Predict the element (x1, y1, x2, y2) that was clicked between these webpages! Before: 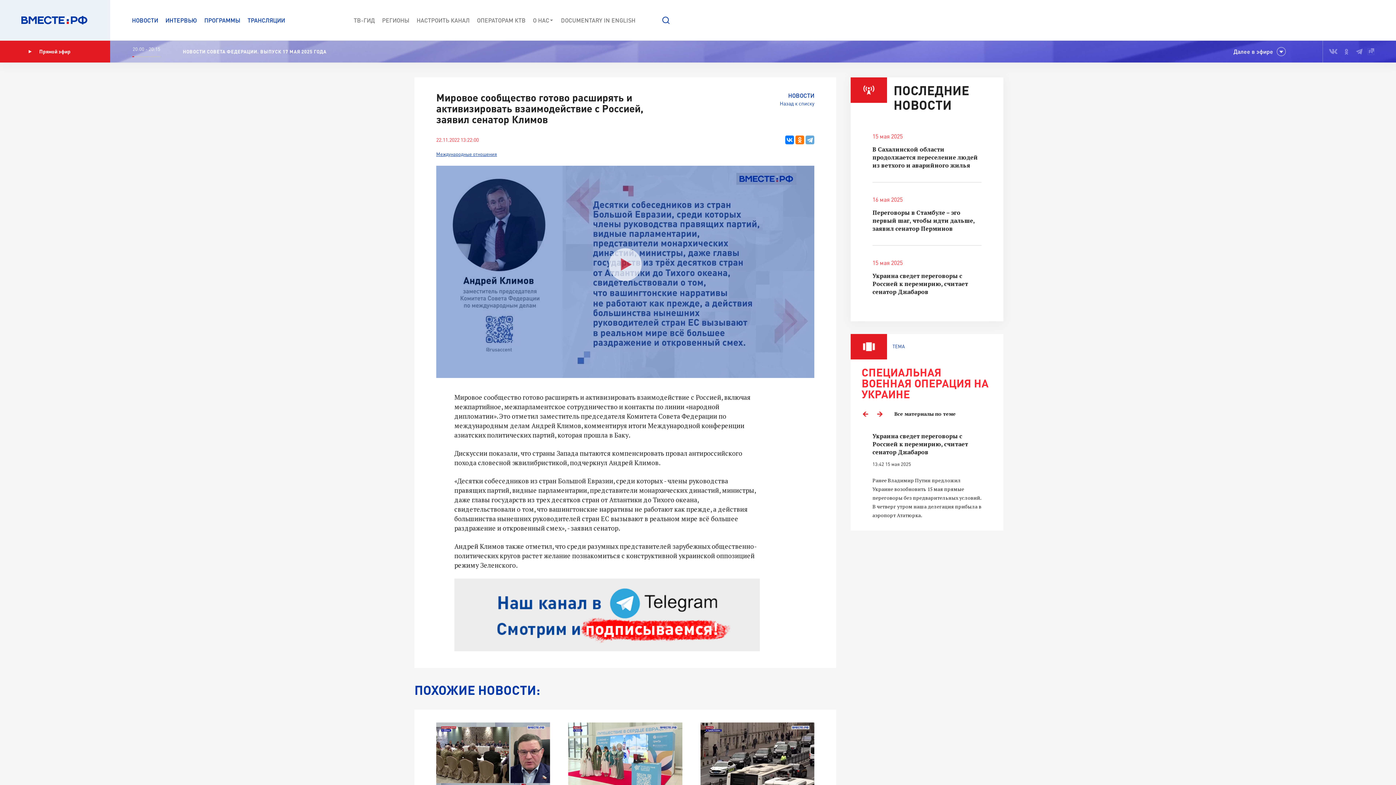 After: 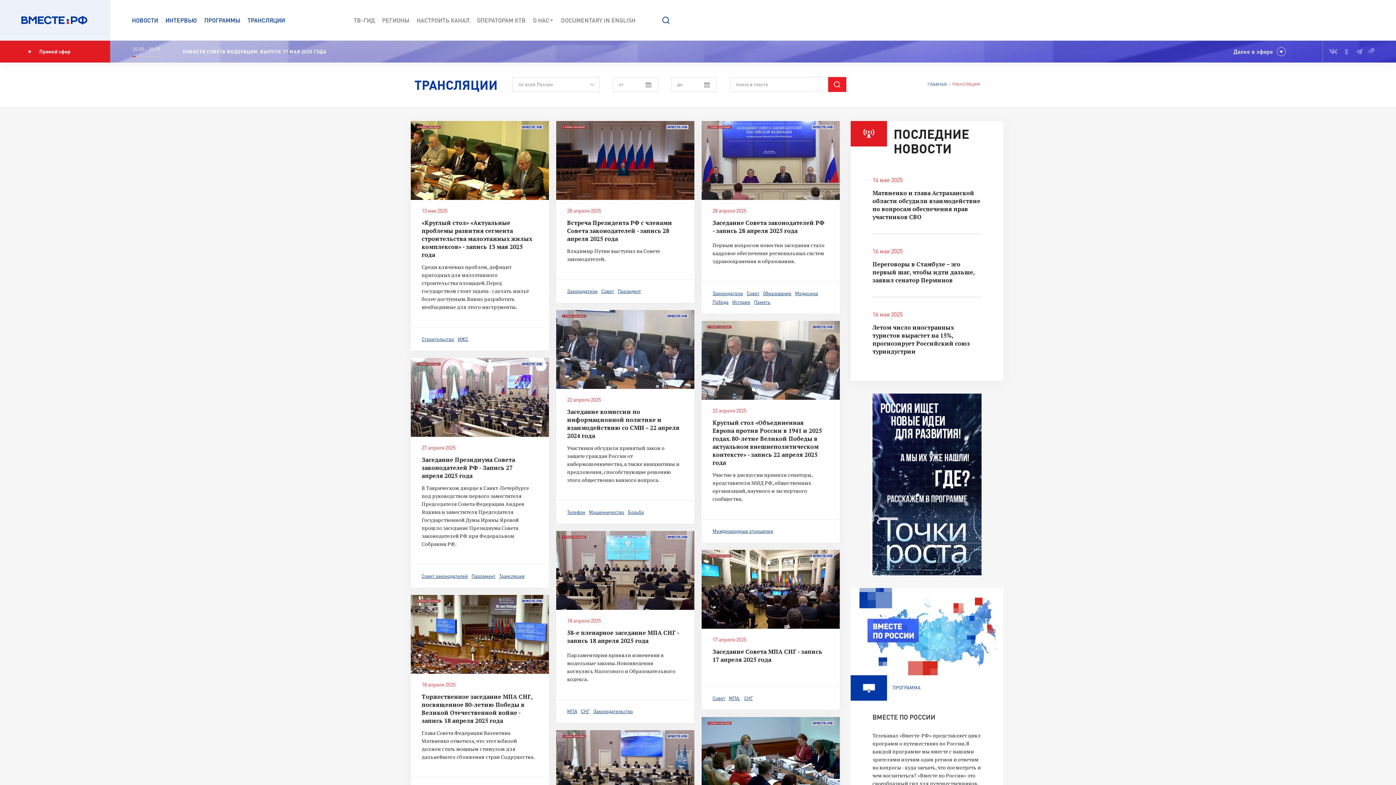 Action: bbox: (247, 16, 285, 23) label: ТРАНСЛЯЦИИ